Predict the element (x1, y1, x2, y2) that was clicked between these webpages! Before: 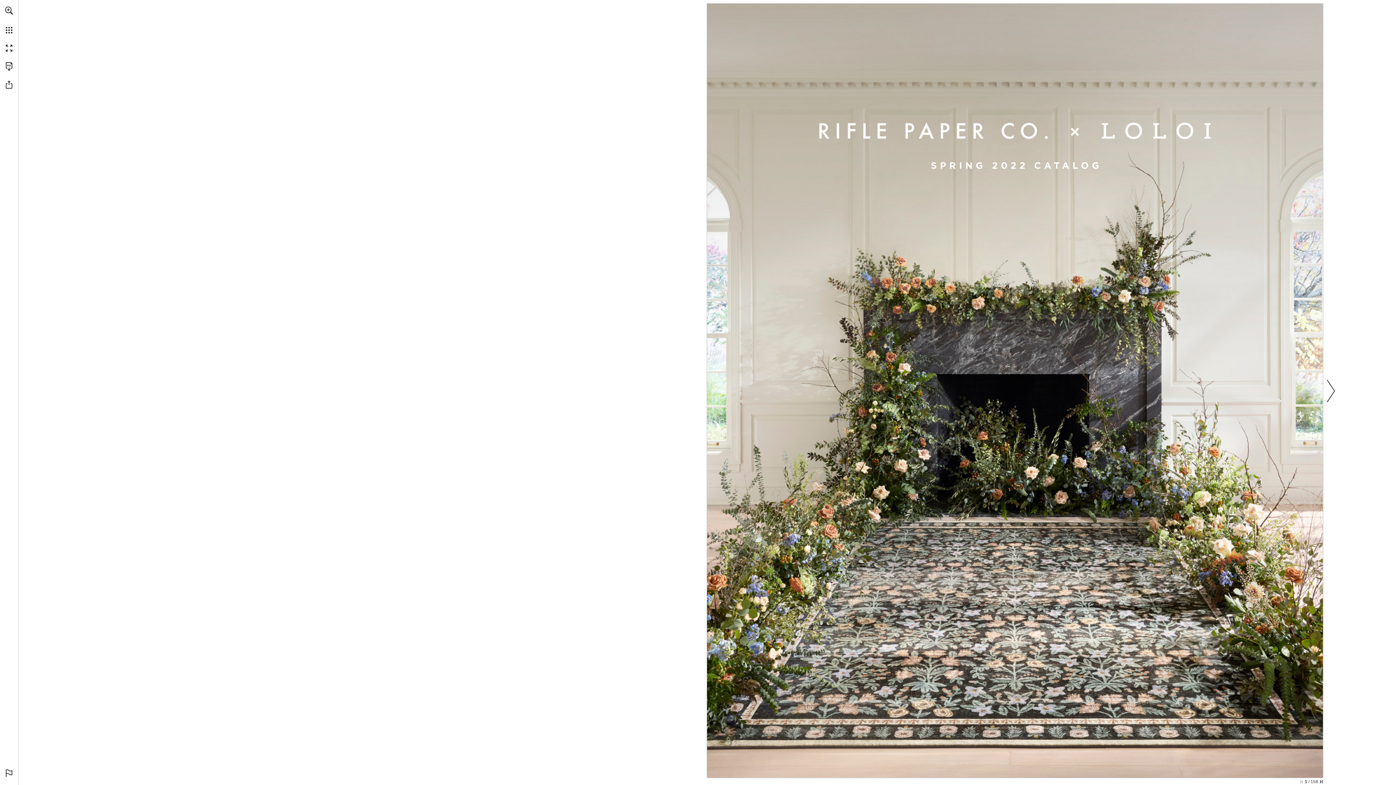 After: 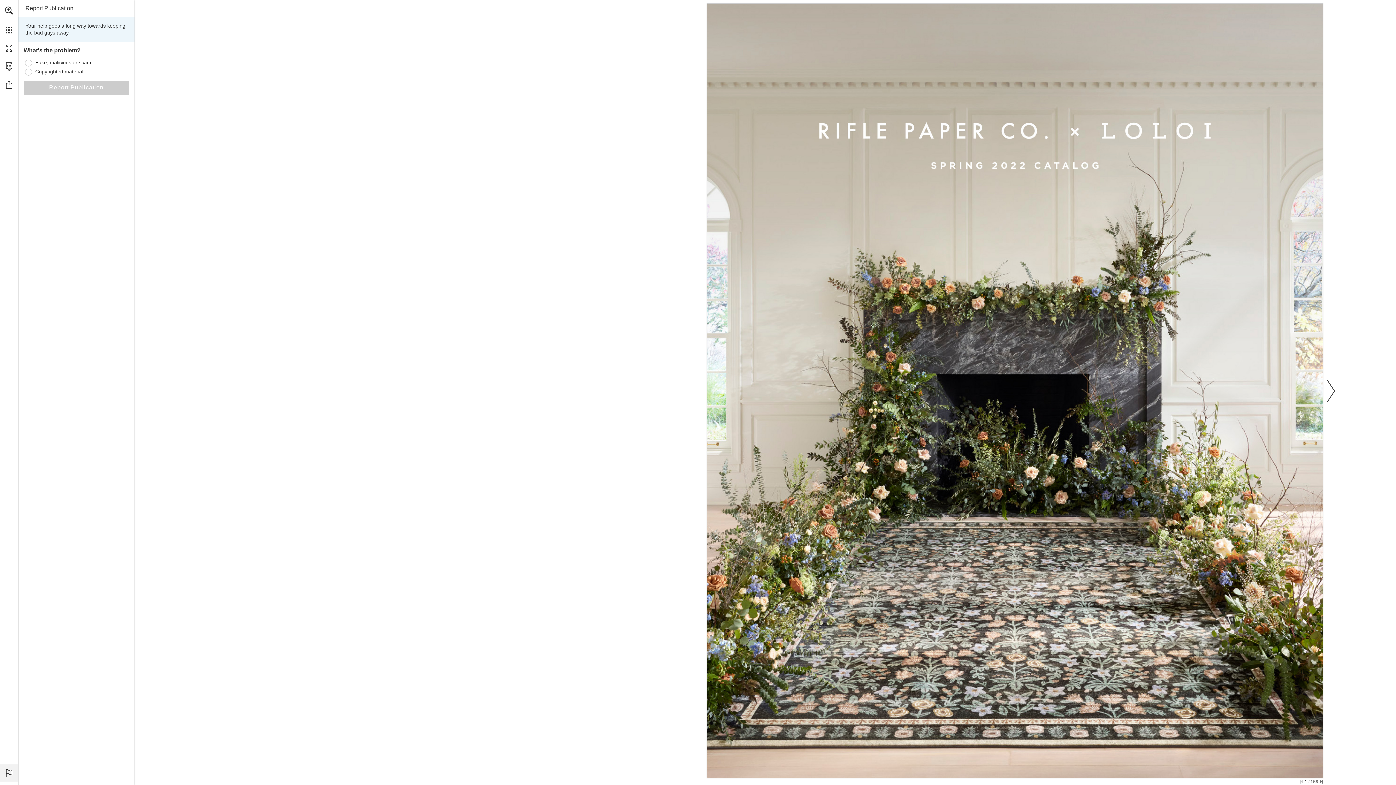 Action: label: Report malicious or copyright content bbox: (0, 764, 18, 782)